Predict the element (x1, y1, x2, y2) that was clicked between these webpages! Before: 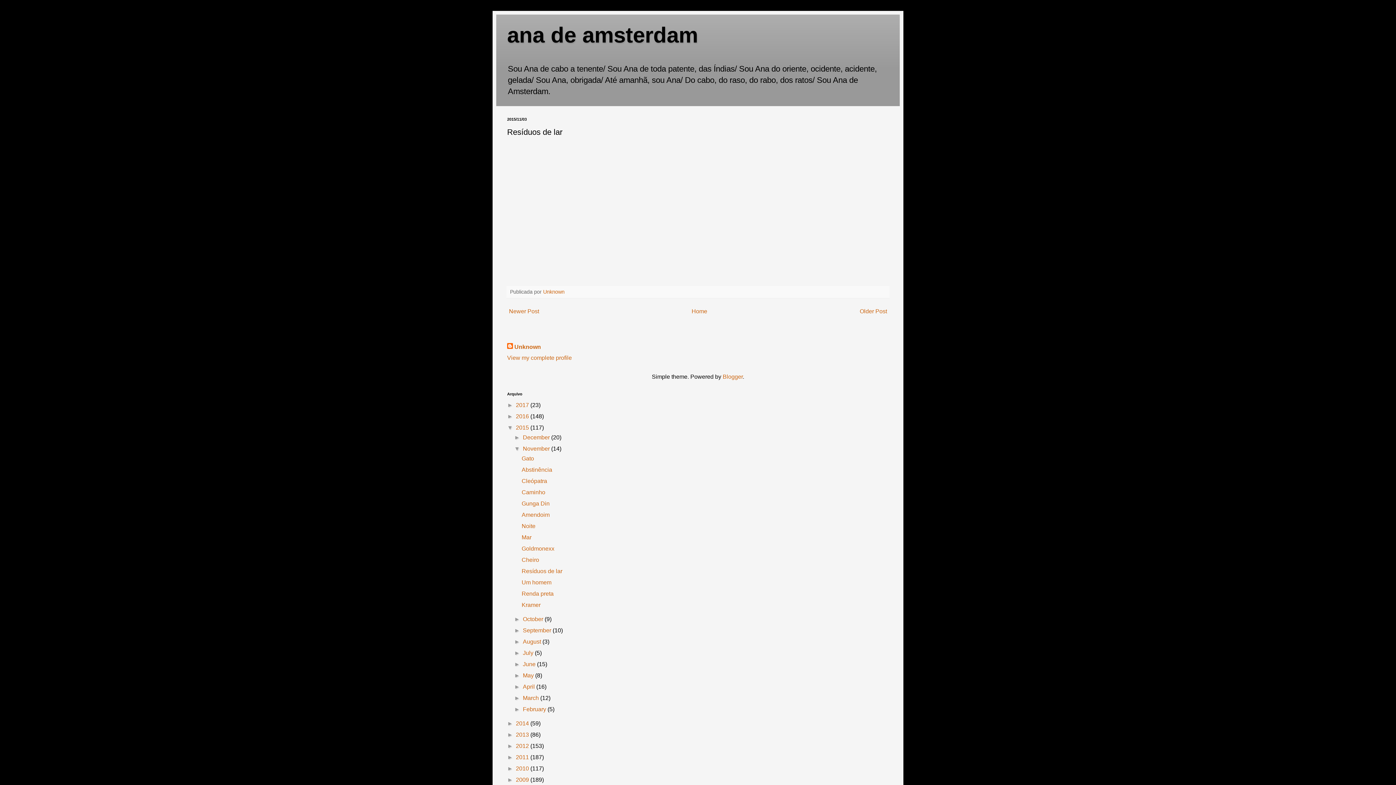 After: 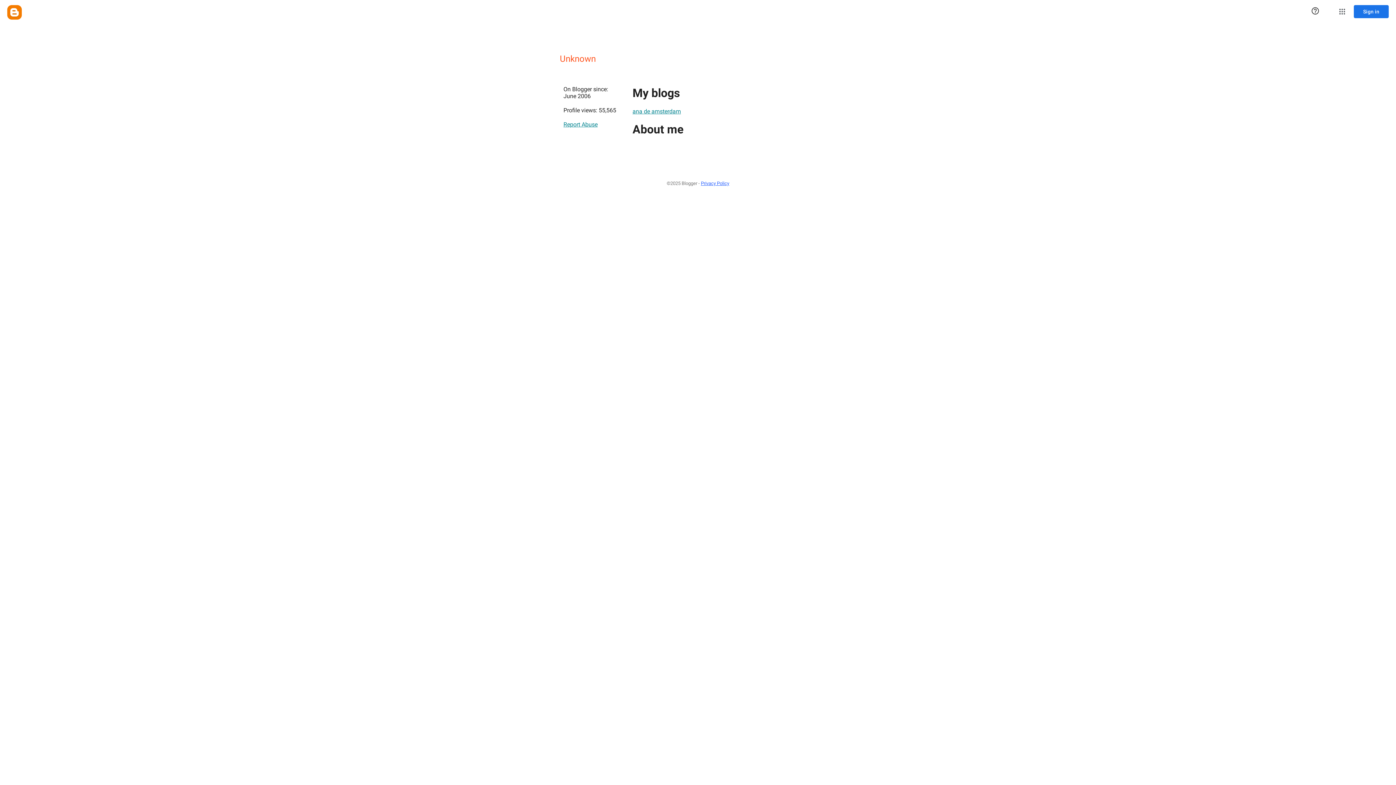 Action: label: Unknown bbox: (507, 343, 541, 351)